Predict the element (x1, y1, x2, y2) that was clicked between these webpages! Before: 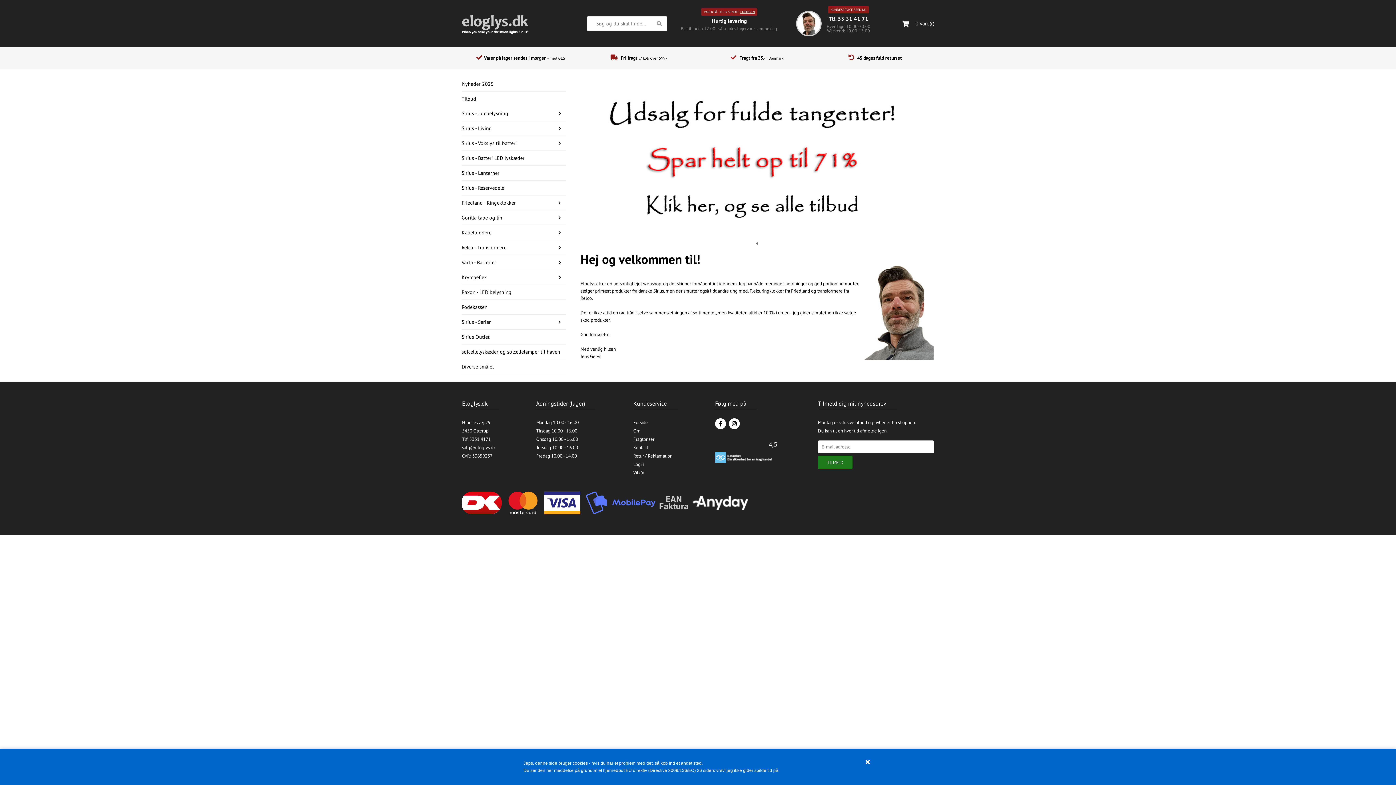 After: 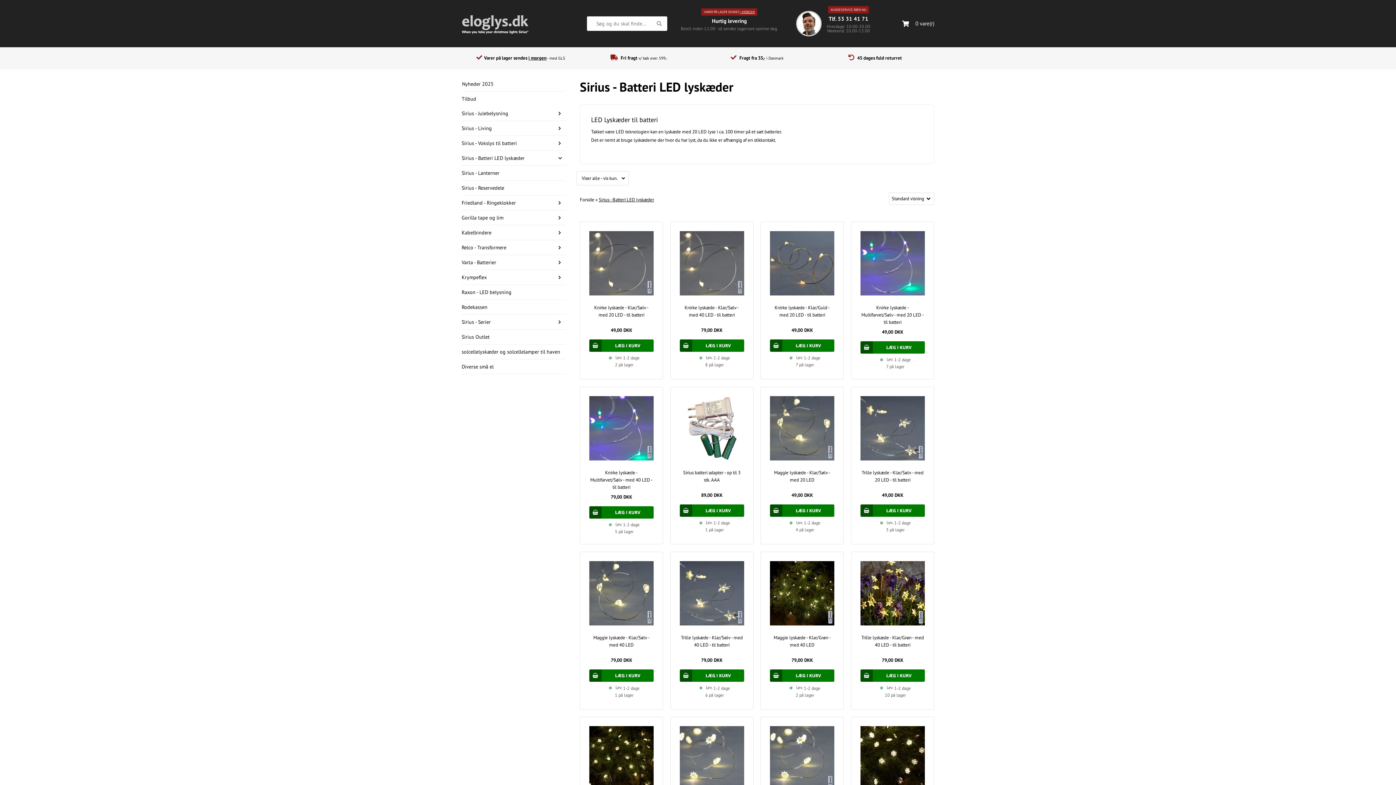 Action: label: Sirius - Batteri LED lyskæder bbox: (461, 150, 565, 165)